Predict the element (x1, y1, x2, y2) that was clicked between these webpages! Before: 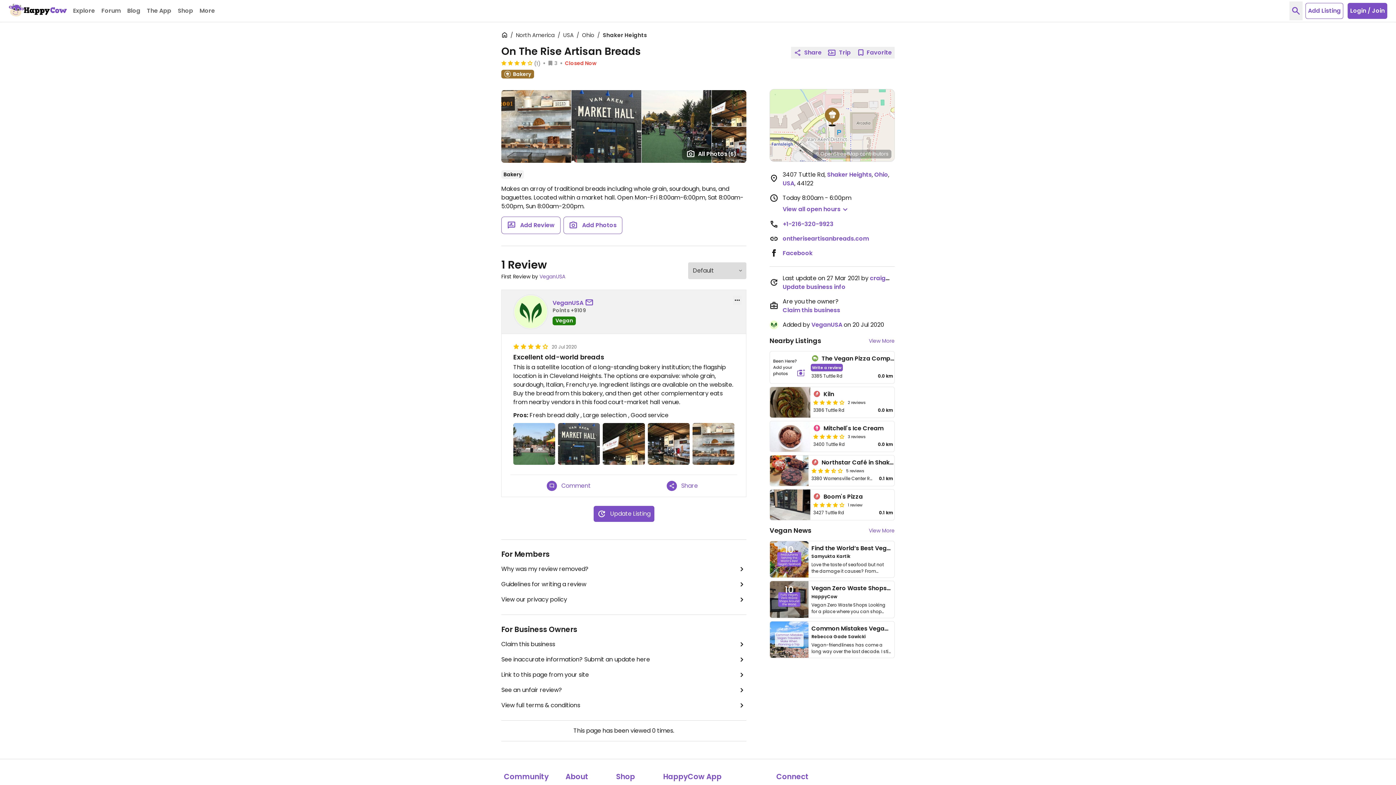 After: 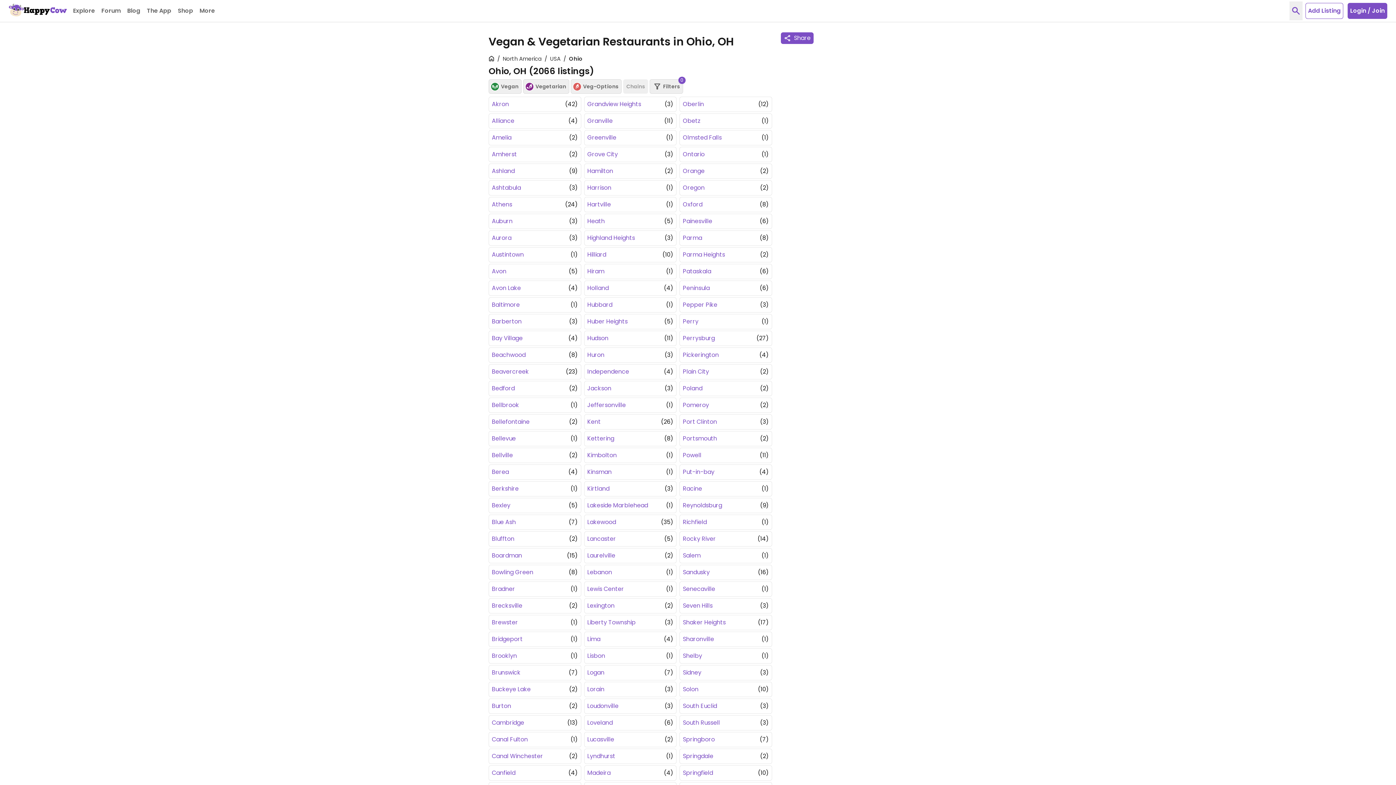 Action: bbox: (874, 170, 888, 178) label: Ohio